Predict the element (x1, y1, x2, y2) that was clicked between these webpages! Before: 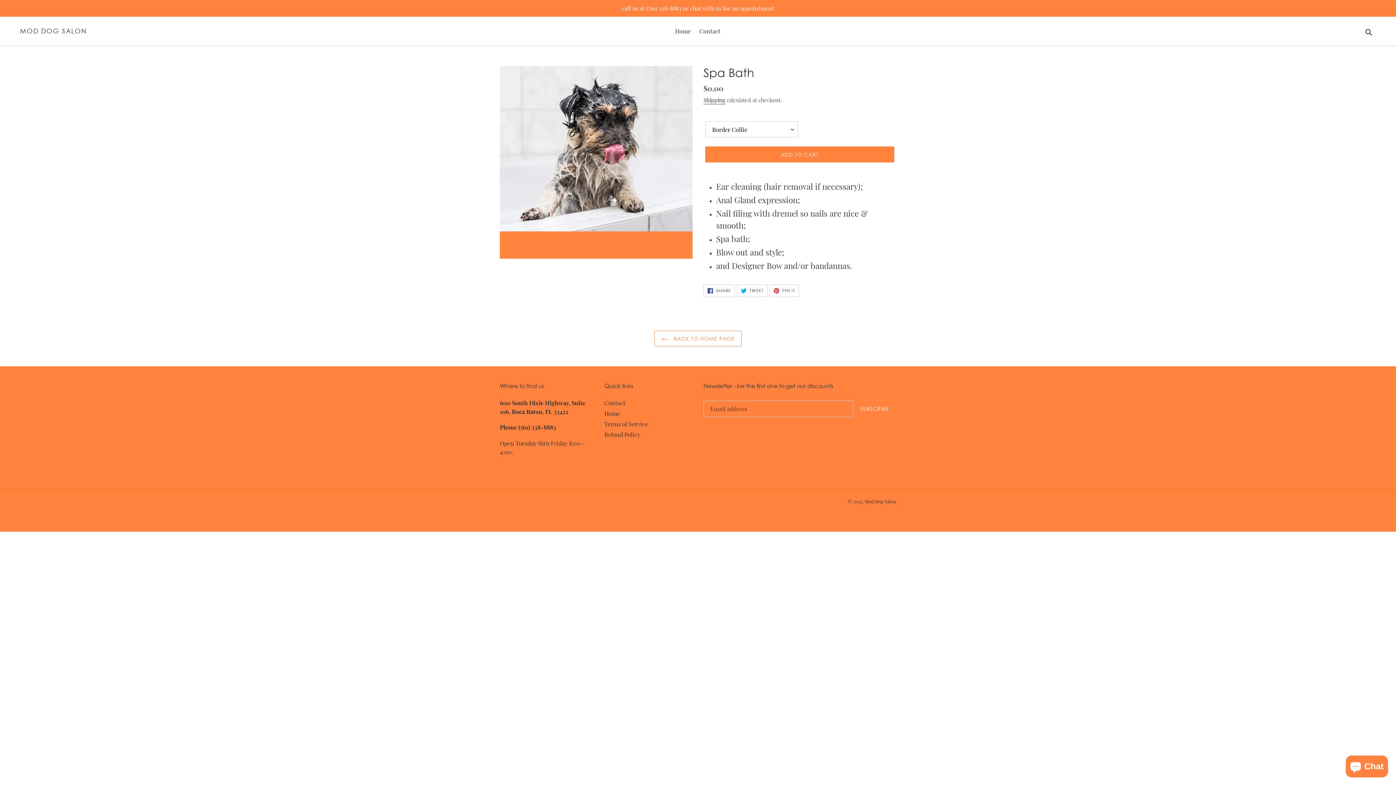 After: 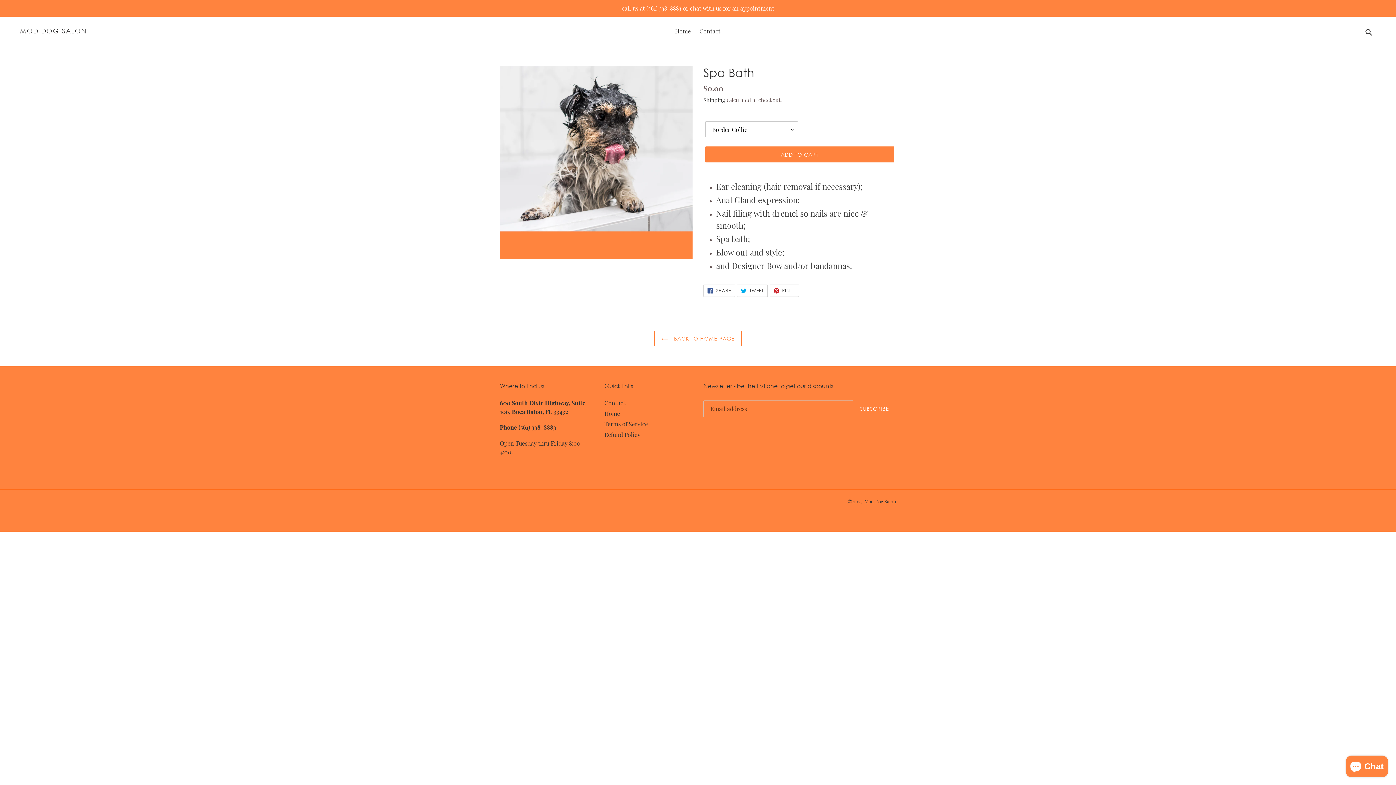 Action: bbox: (769, 284, 799, 297) label:  PIN IT
PIN ON PINTEREST